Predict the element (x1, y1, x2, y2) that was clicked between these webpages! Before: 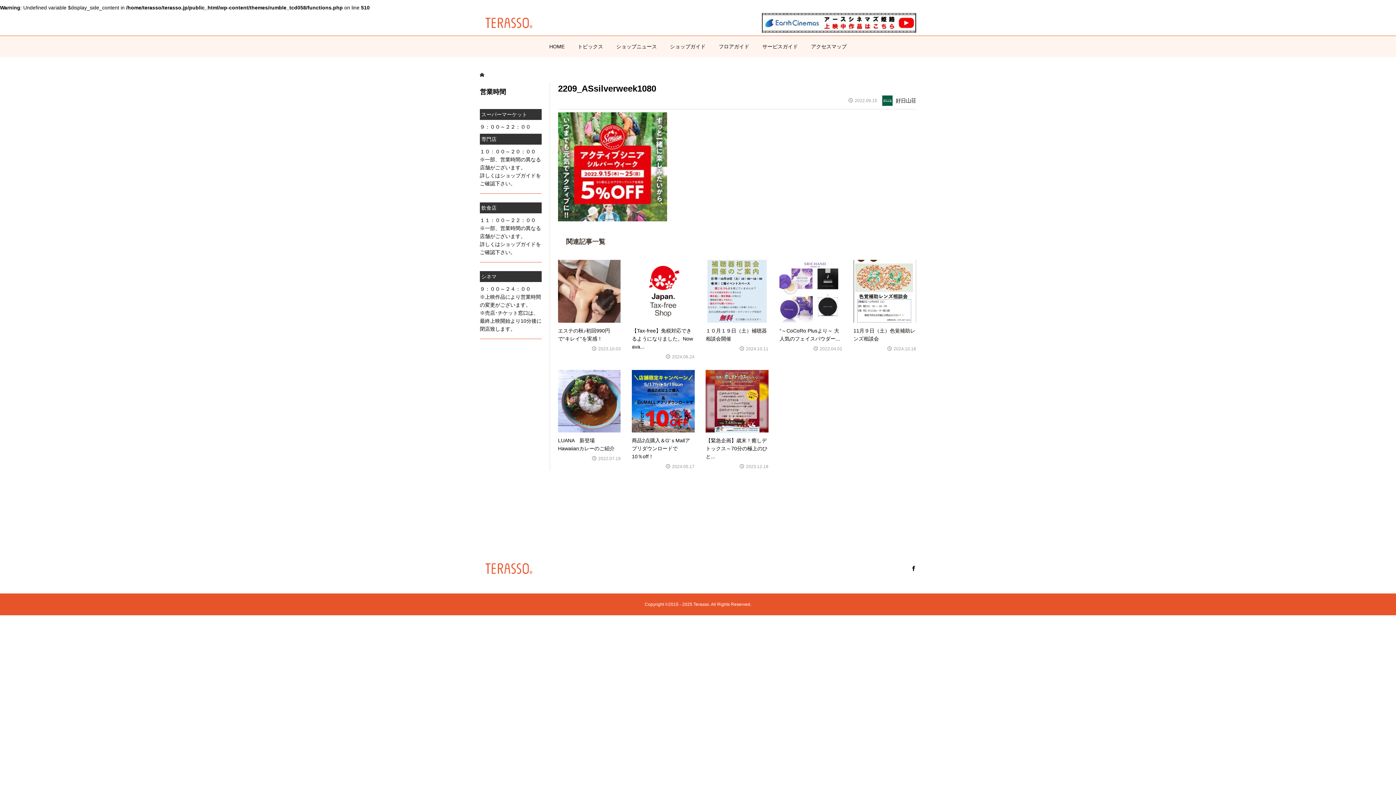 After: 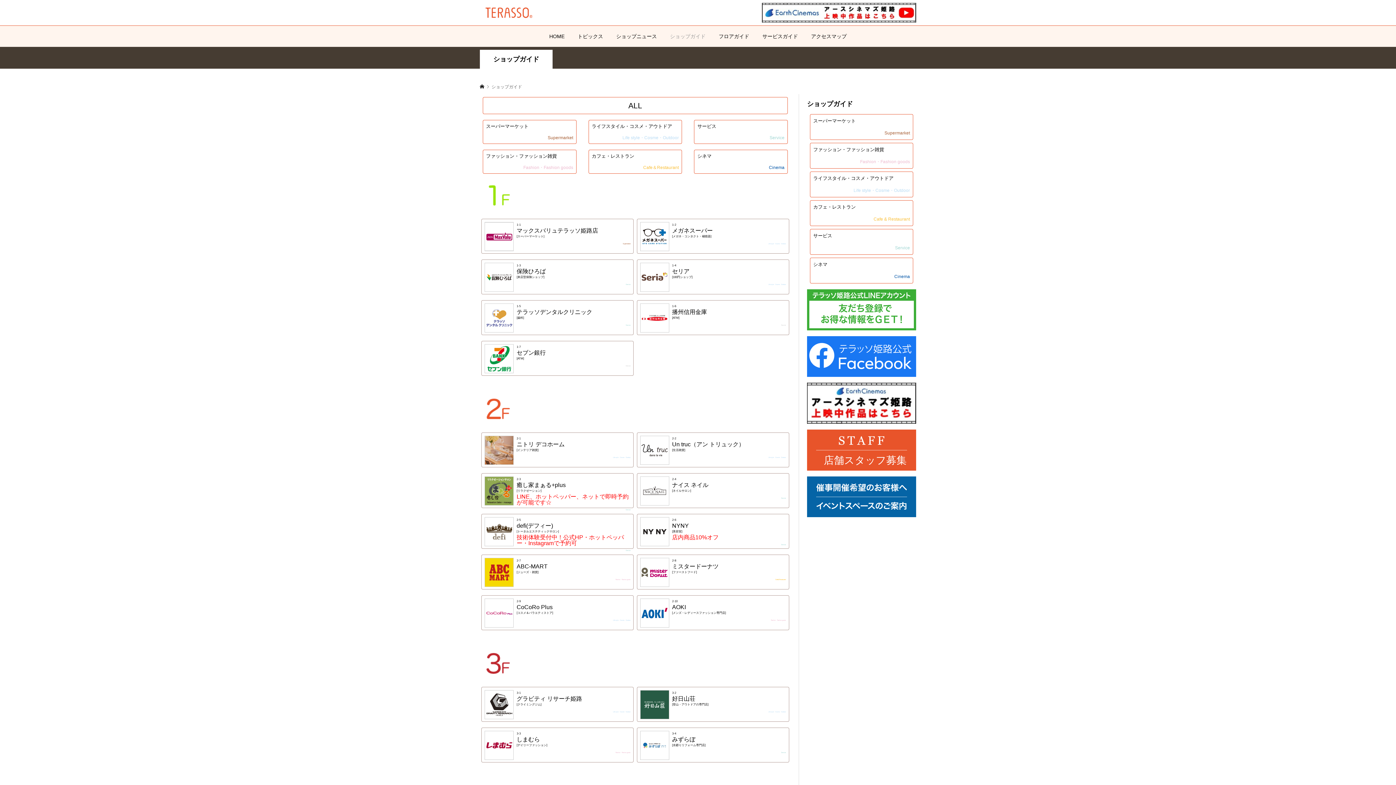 Action: bbox: (664, 36, 711, 57) label: ショップガイド